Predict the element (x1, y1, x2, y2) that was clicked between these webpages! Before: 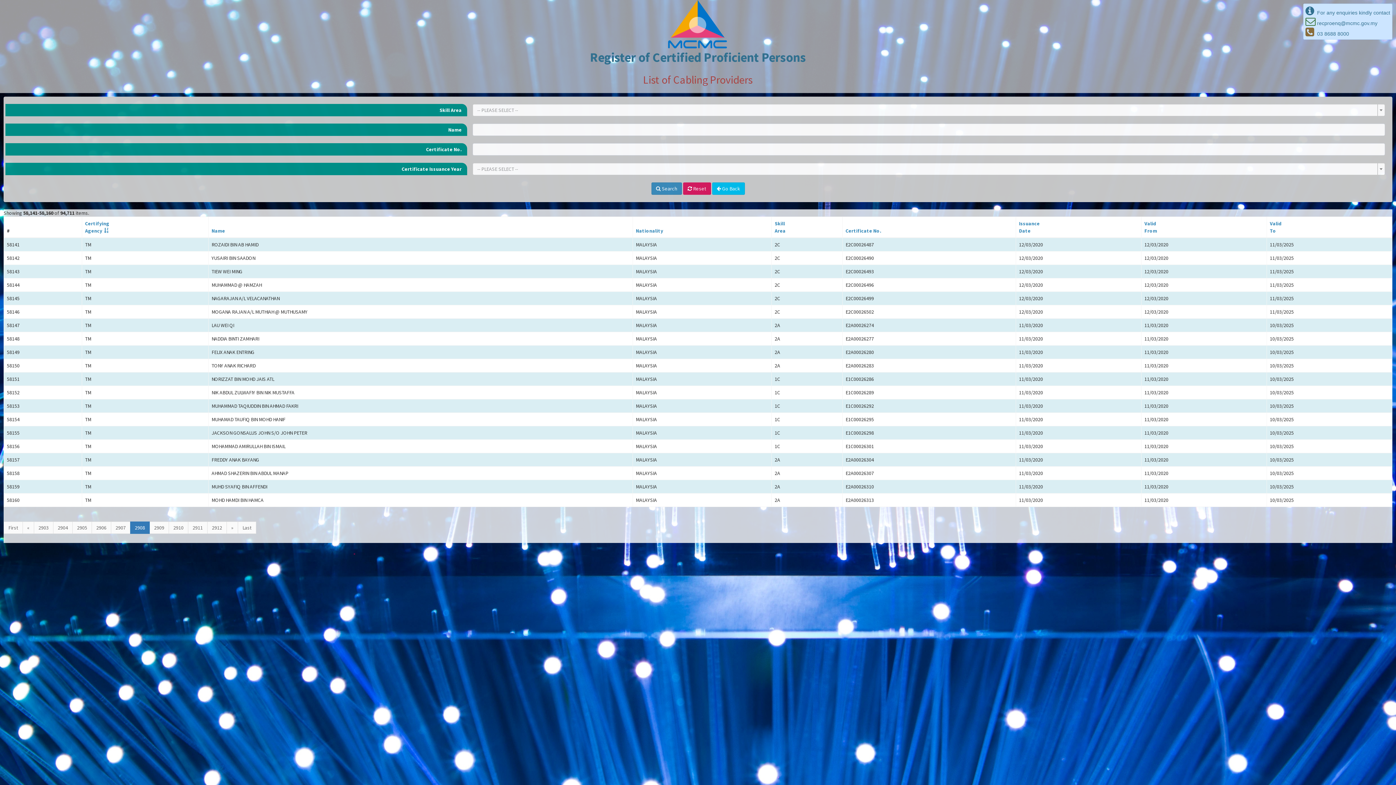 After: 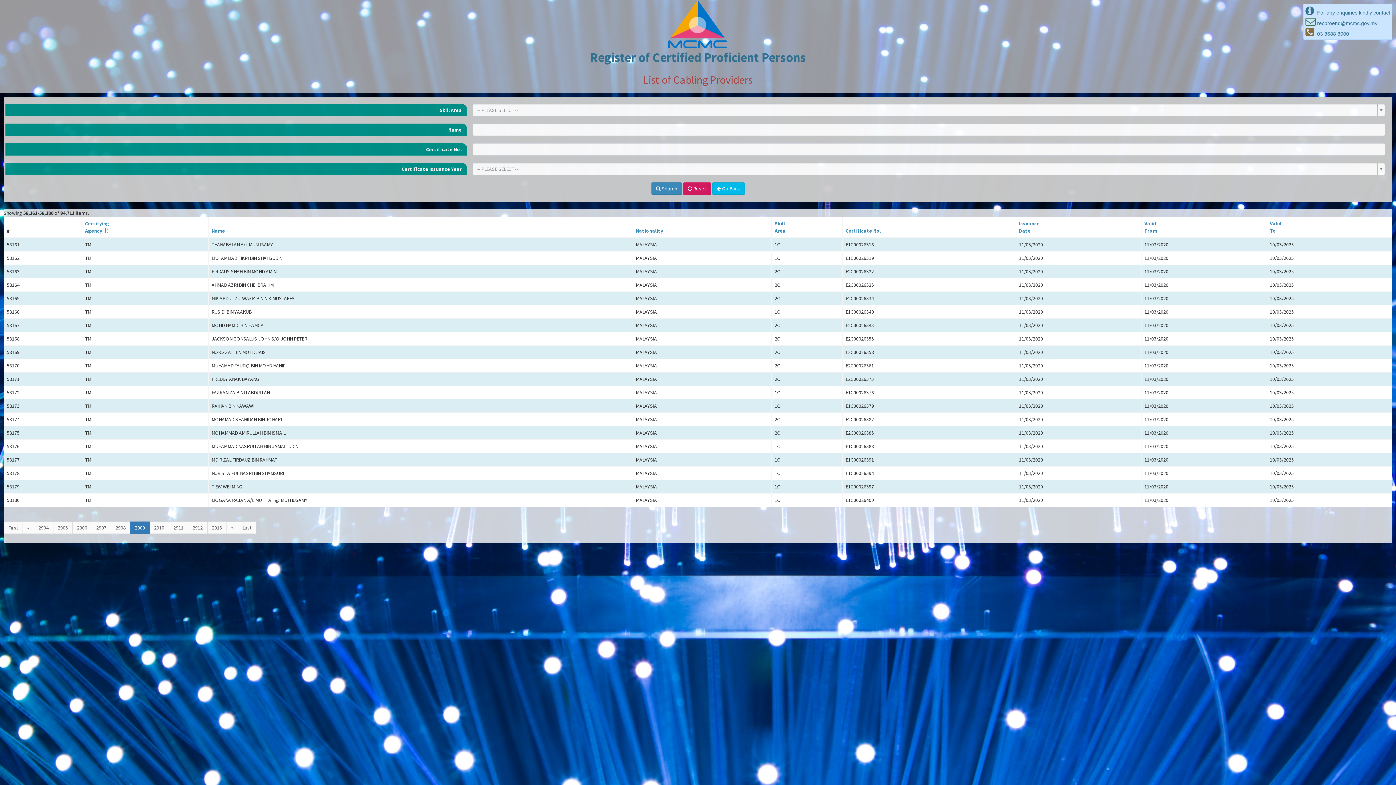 Action: label: 2909 bbox: (149, 521, 169, 534)